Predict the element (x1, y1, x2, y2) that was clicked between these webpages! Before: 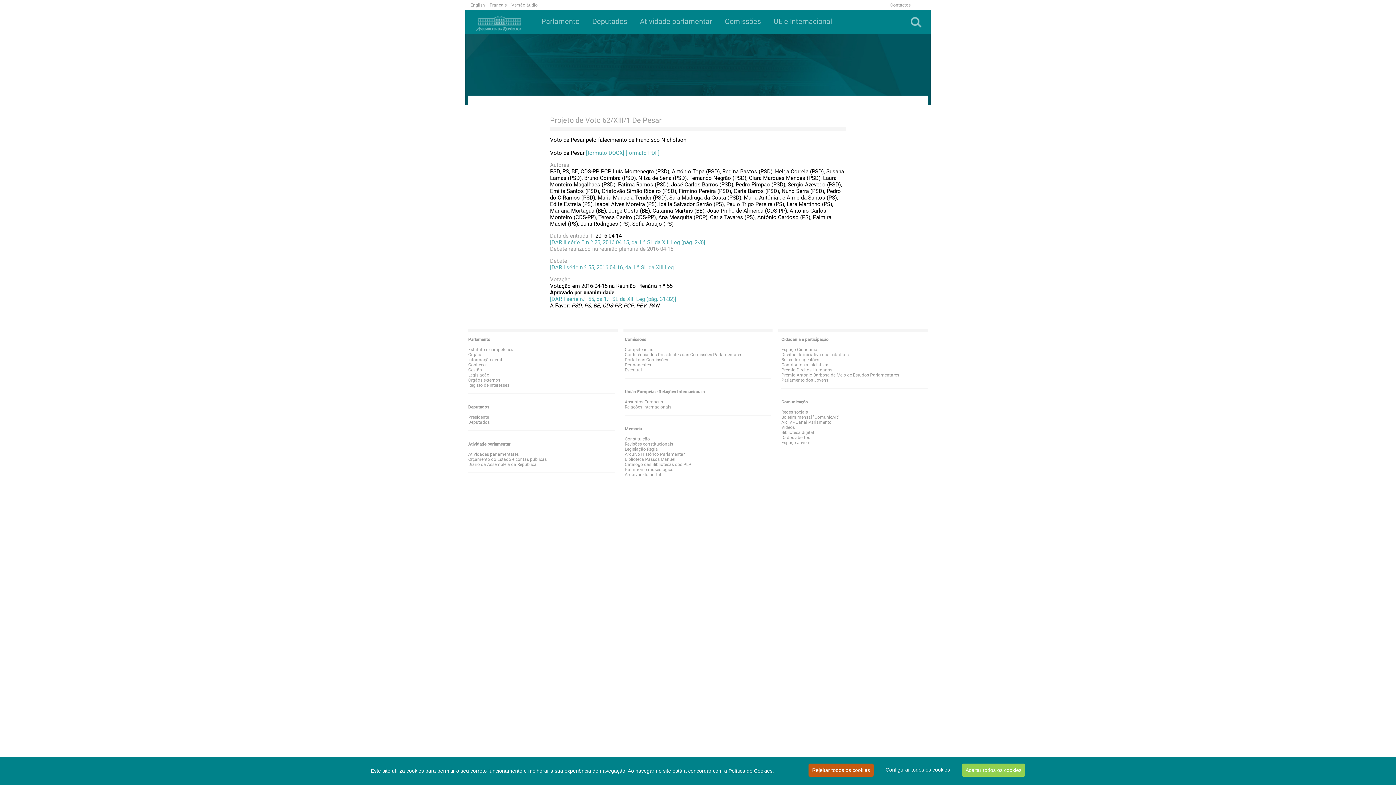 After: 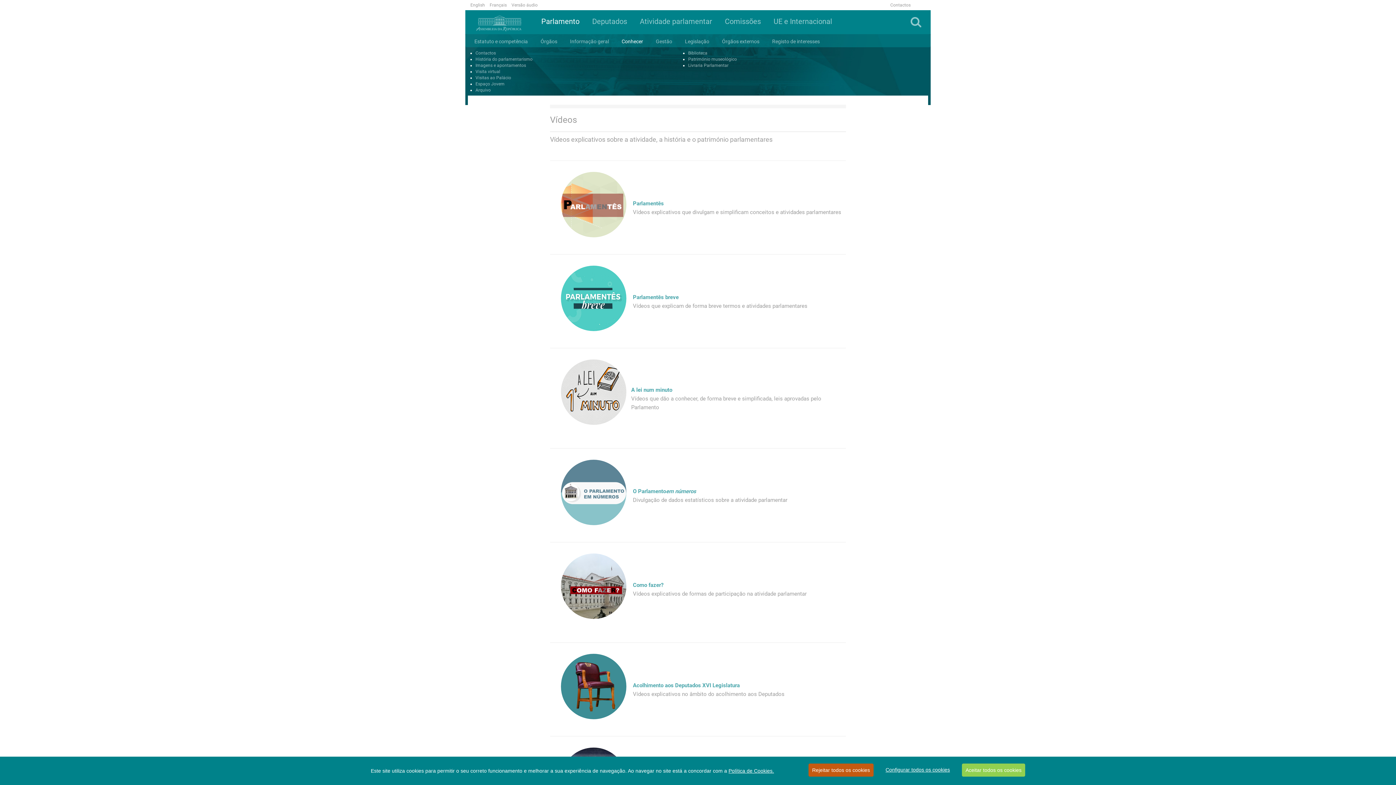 Action: bbox: (781, 425, 795, 430) label: Vídeos
